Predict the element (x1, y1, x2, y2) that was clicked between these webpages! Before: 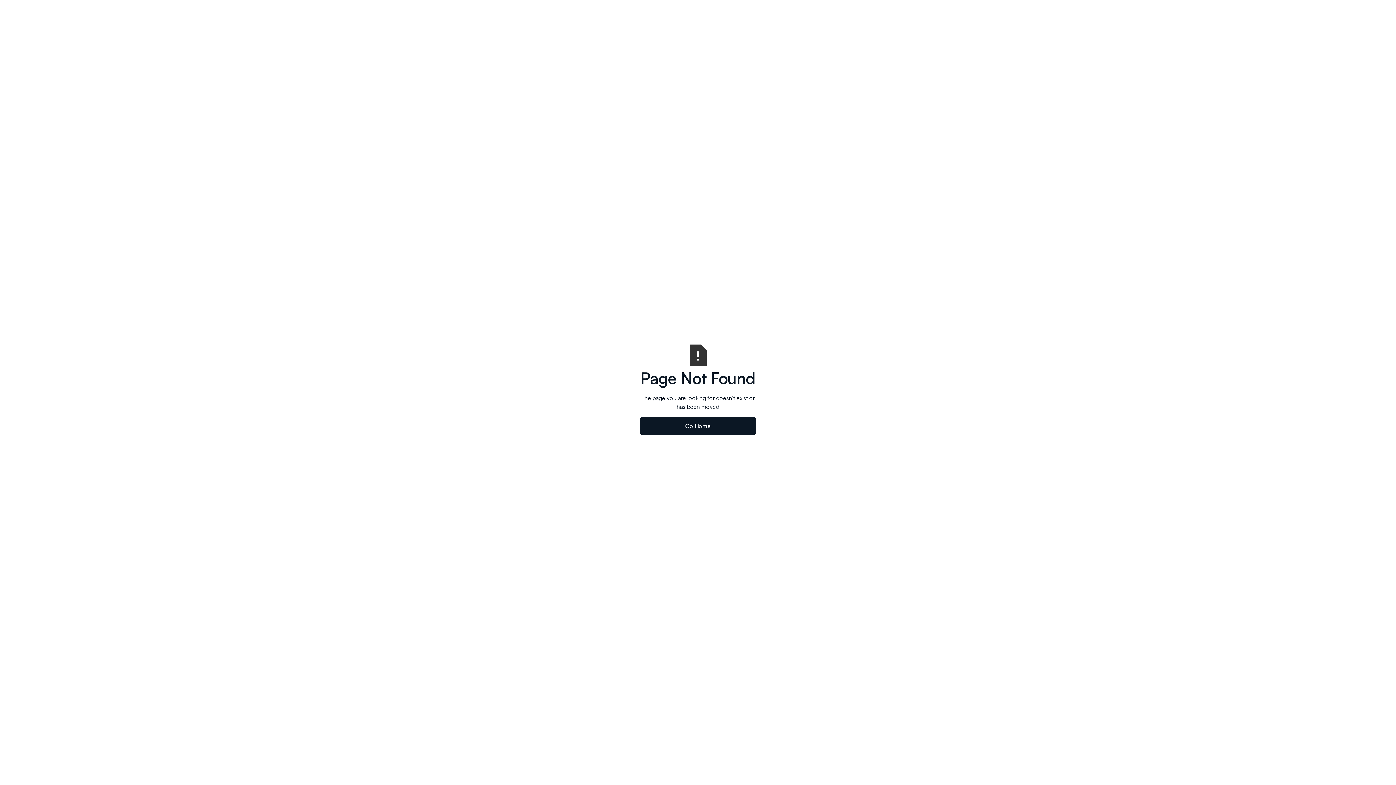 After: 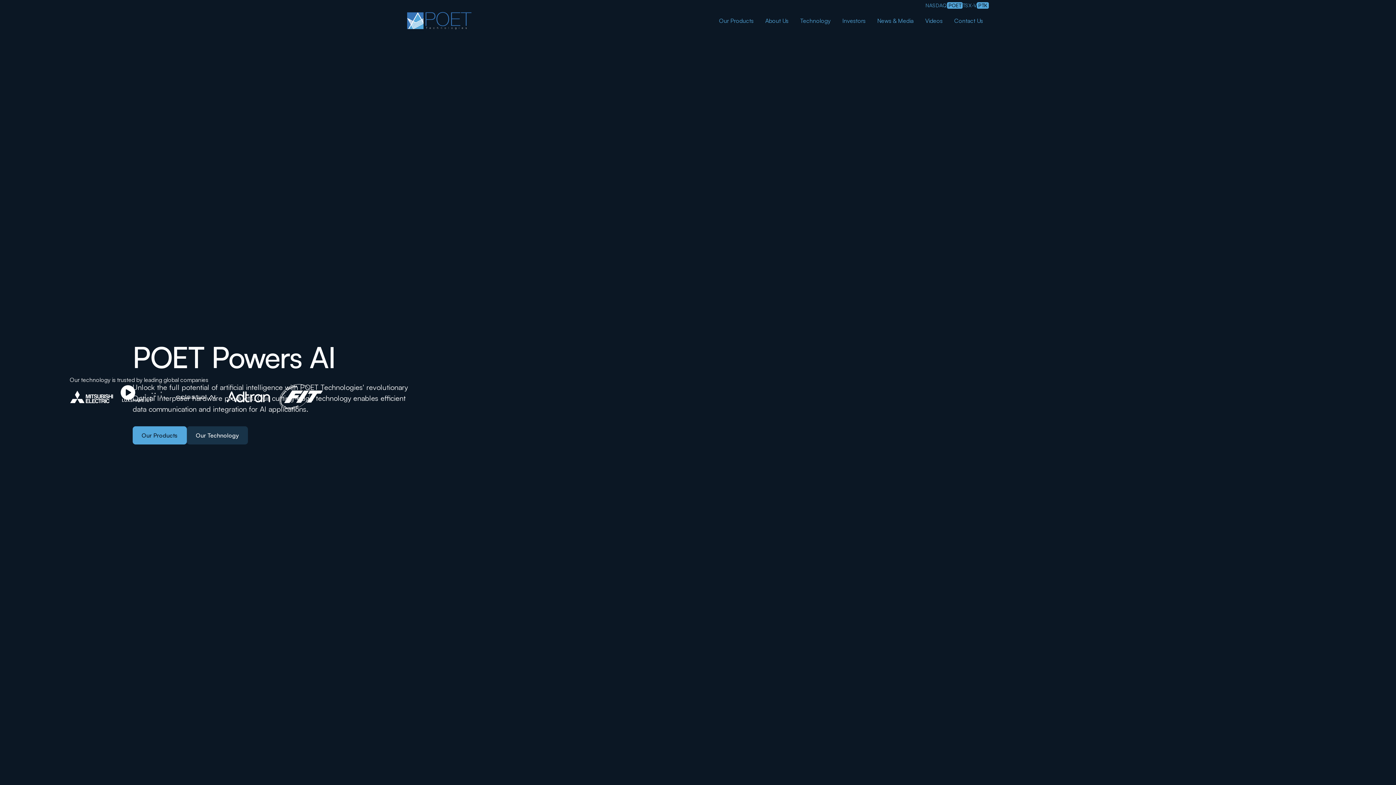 Action: label: Go Home bbox: (640, 417, 756, 435)